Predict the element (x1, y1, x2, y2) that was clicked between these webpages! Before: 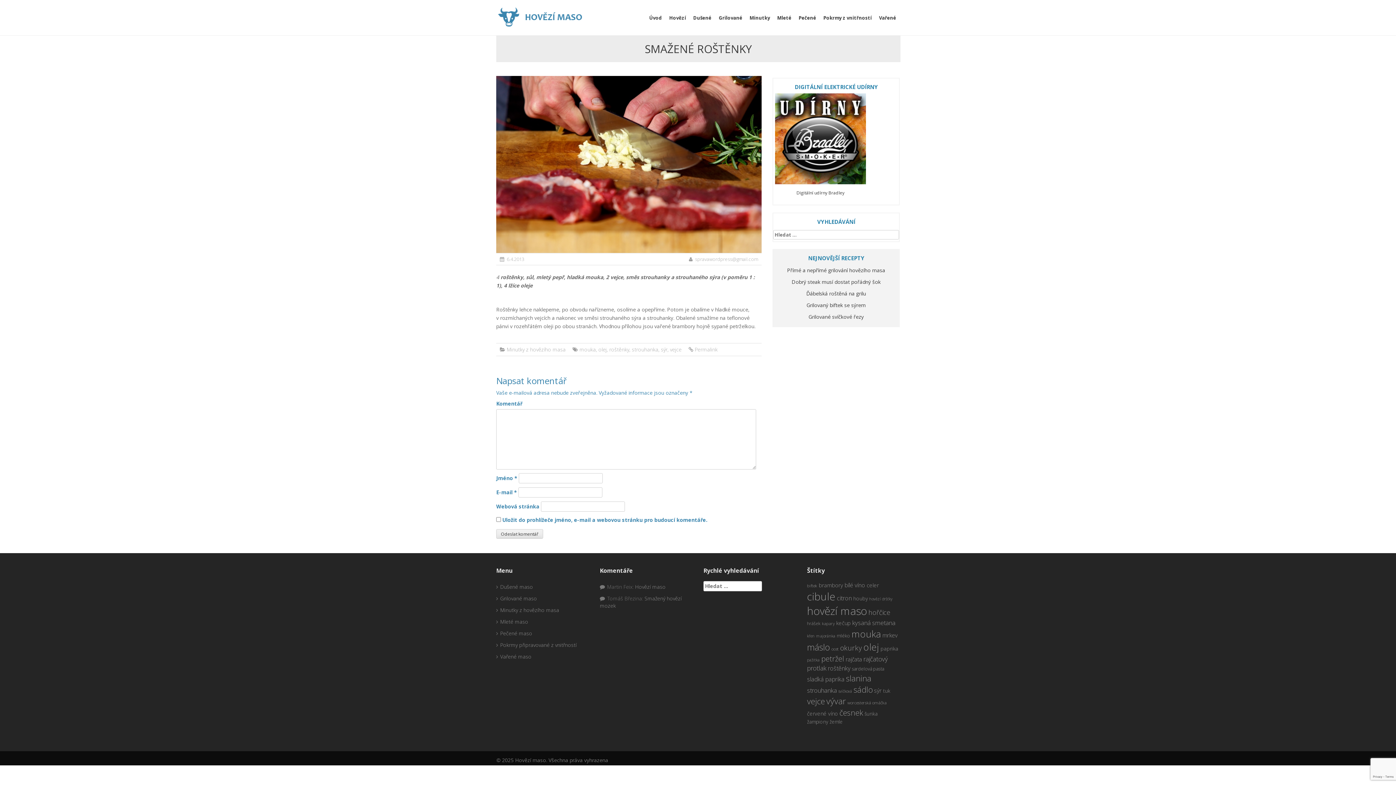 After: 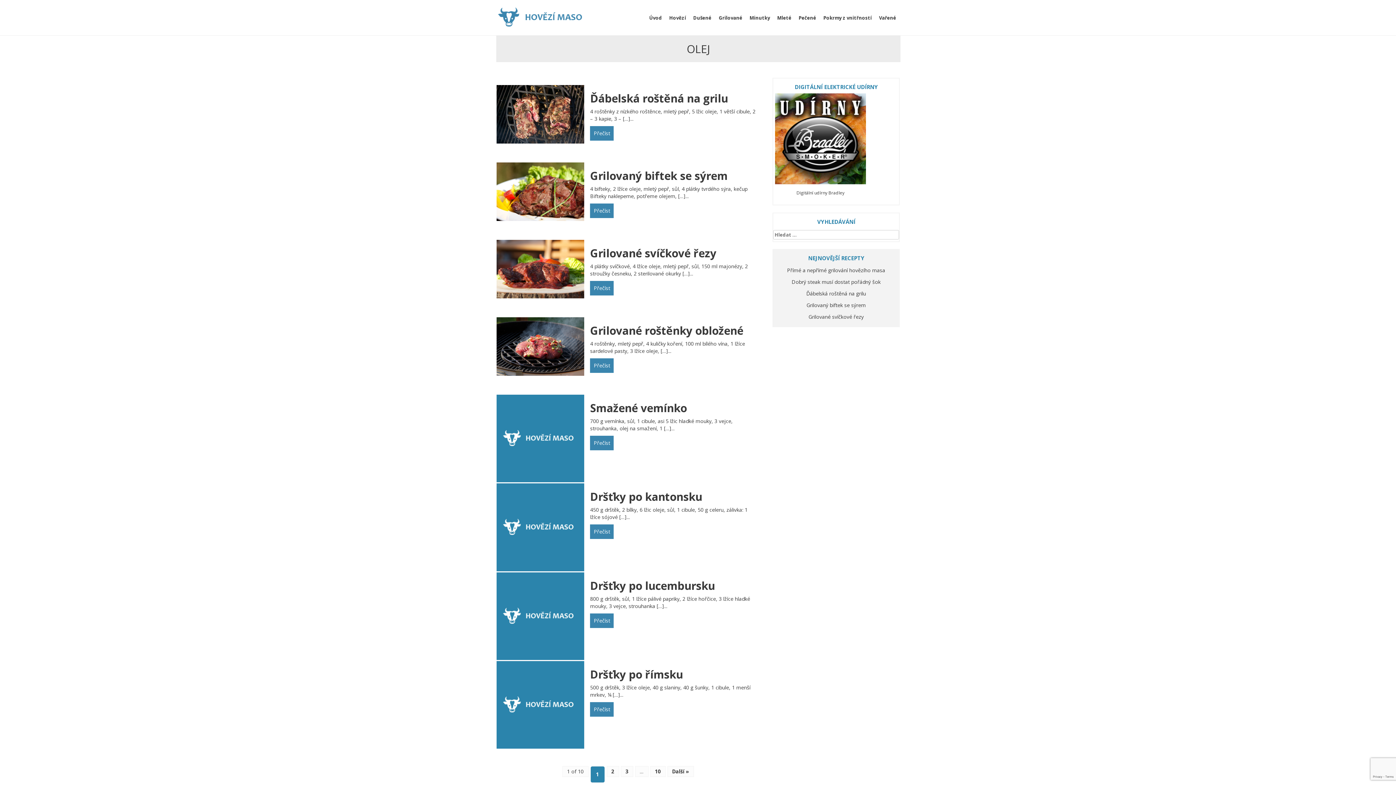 Action: bbox: (598, 346, 606, 353) label: olej